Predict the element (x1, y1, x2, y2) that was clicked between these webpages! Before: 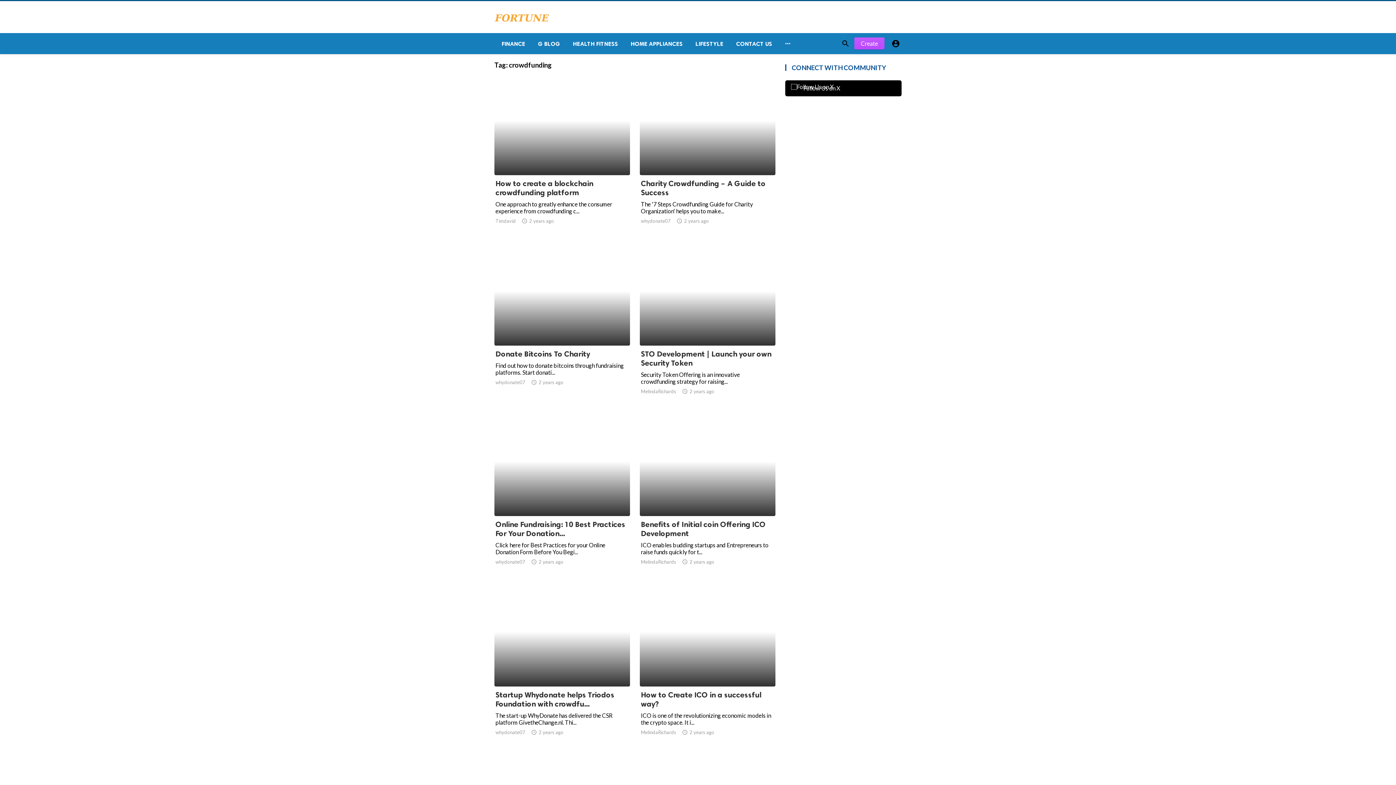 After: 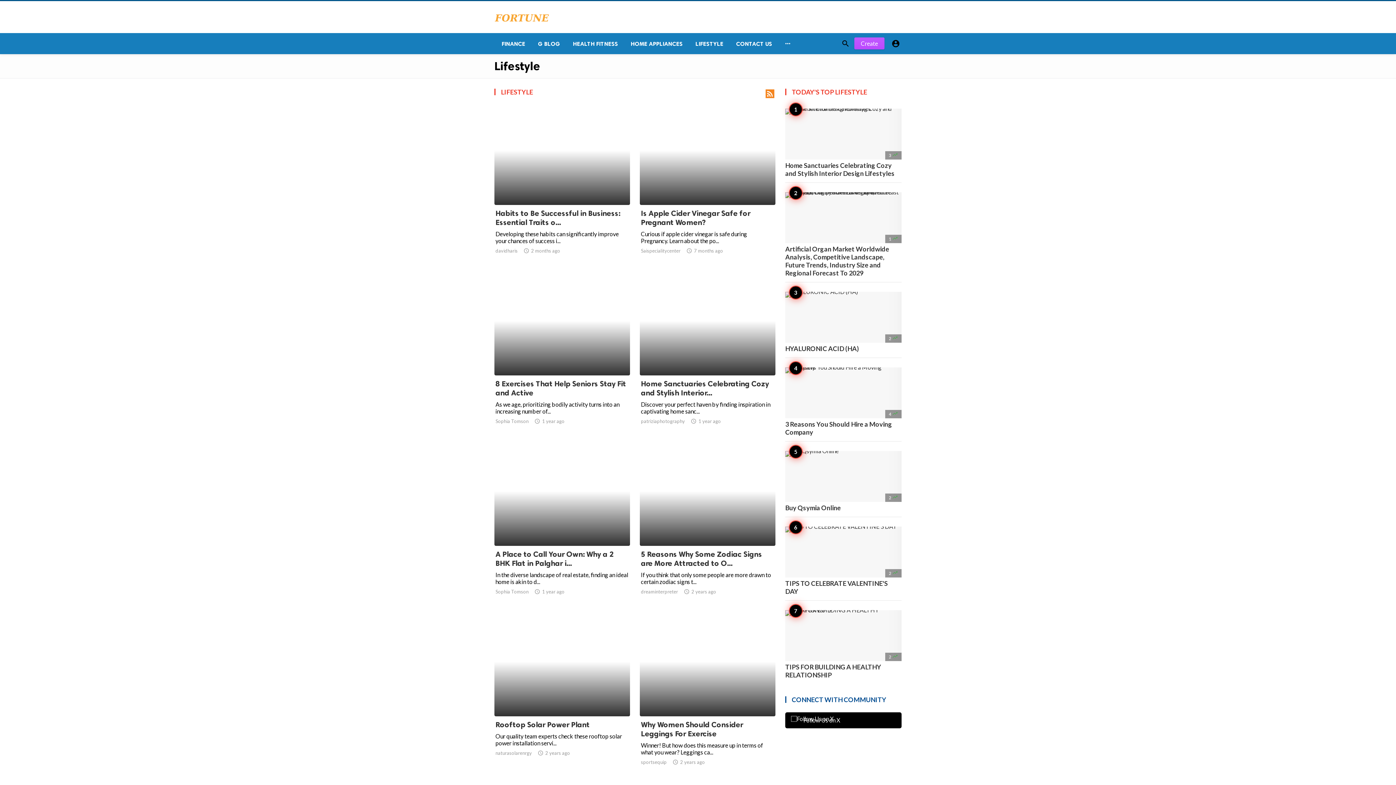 Action: label: LIFESTYLE bbox: (688, 33, 729, 54)